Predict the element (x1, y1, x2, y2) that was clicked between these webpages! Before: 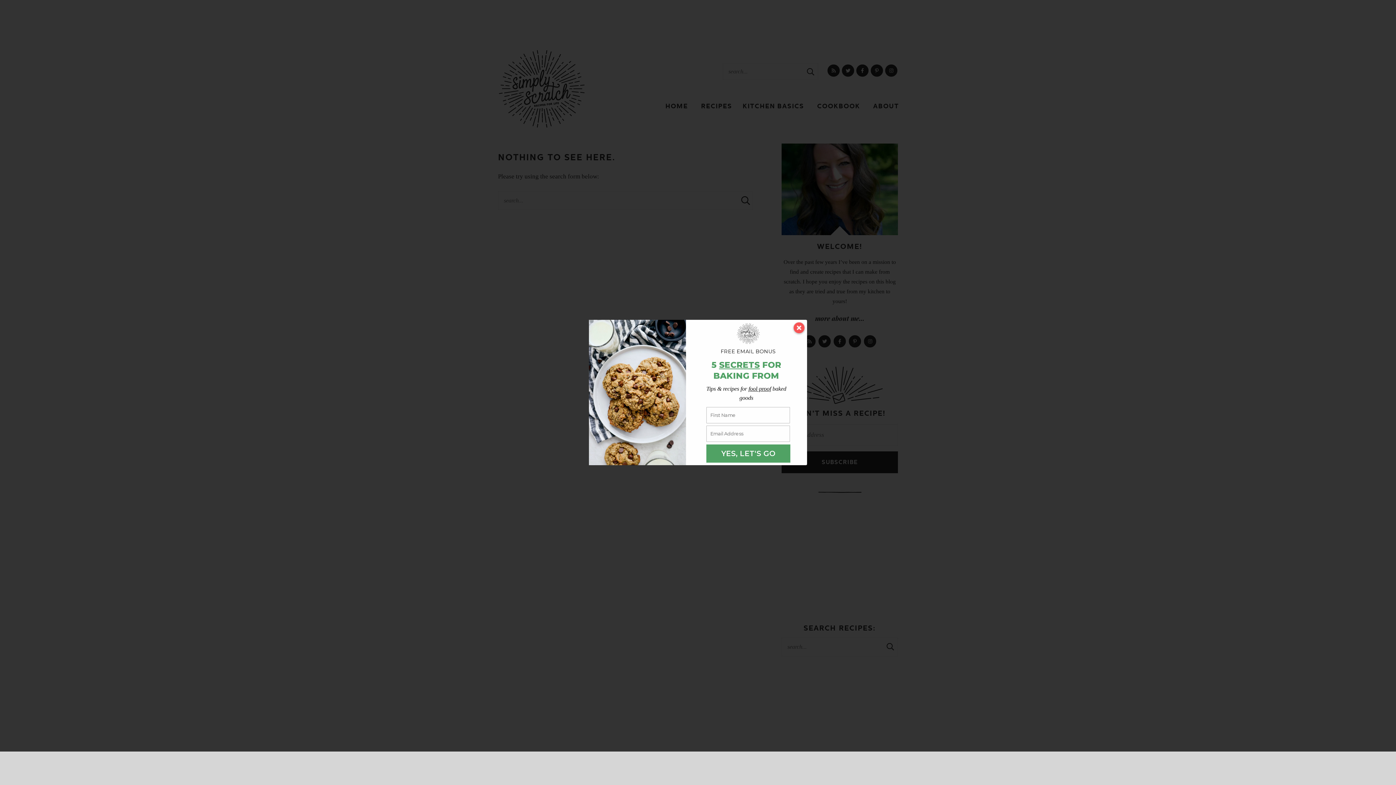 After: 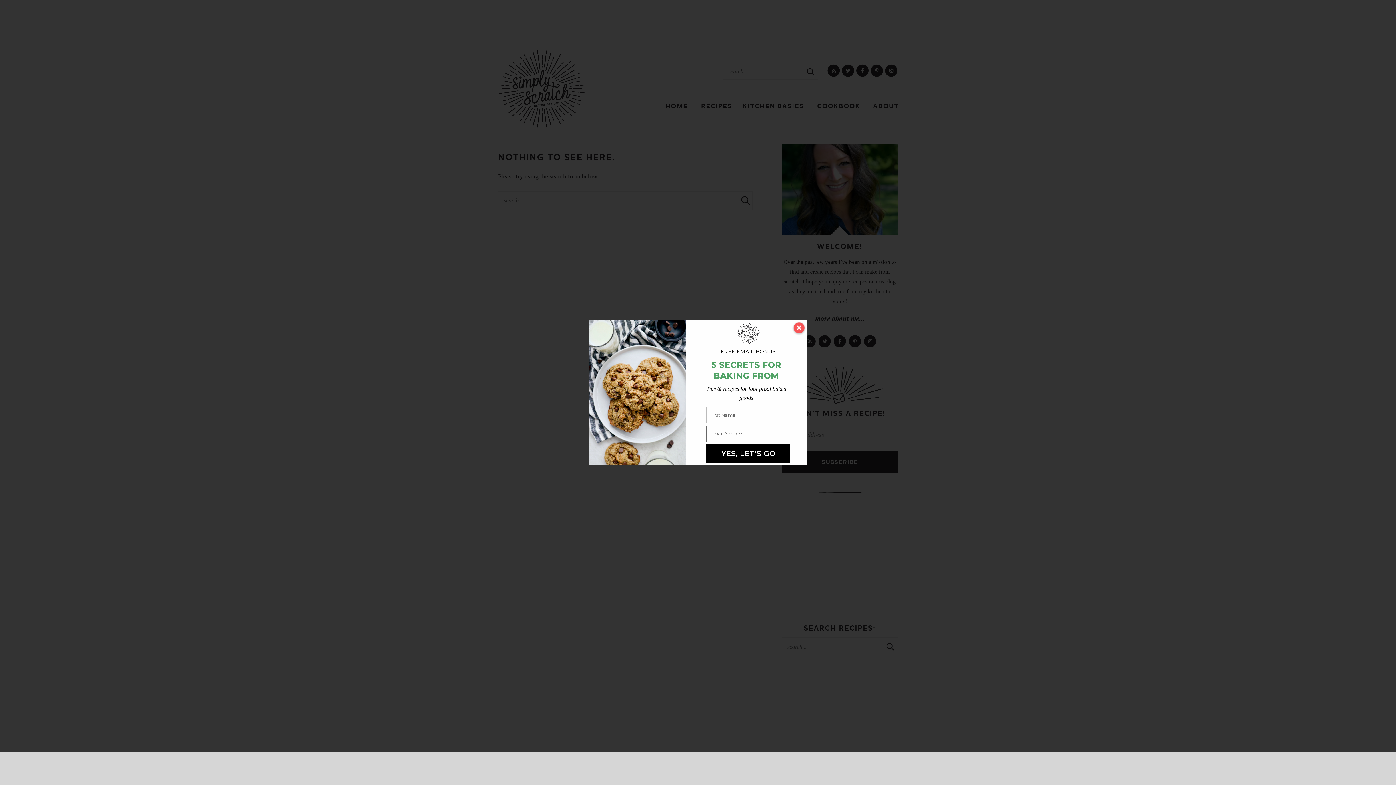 Action: bbox: (706, 444, 790, 462) label: YES, LET'S GO